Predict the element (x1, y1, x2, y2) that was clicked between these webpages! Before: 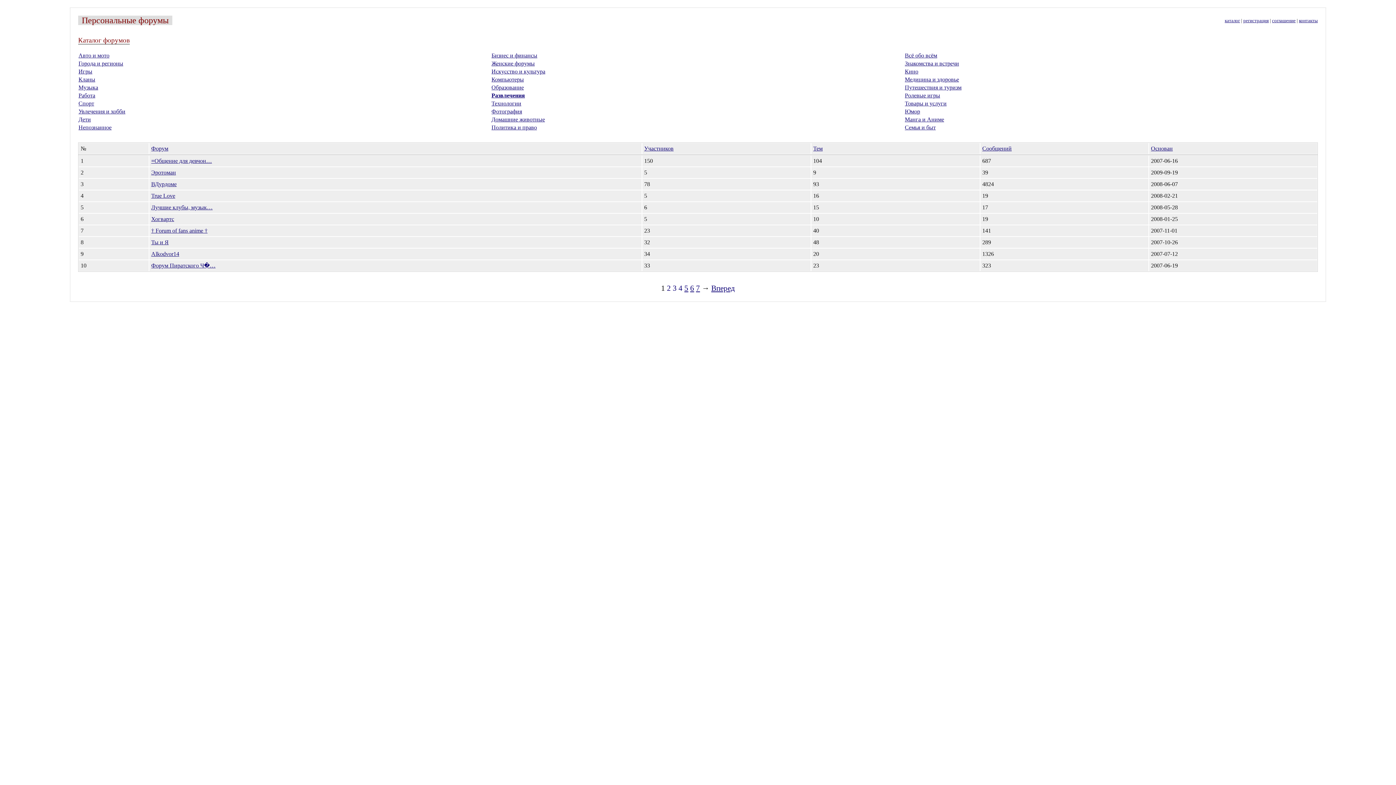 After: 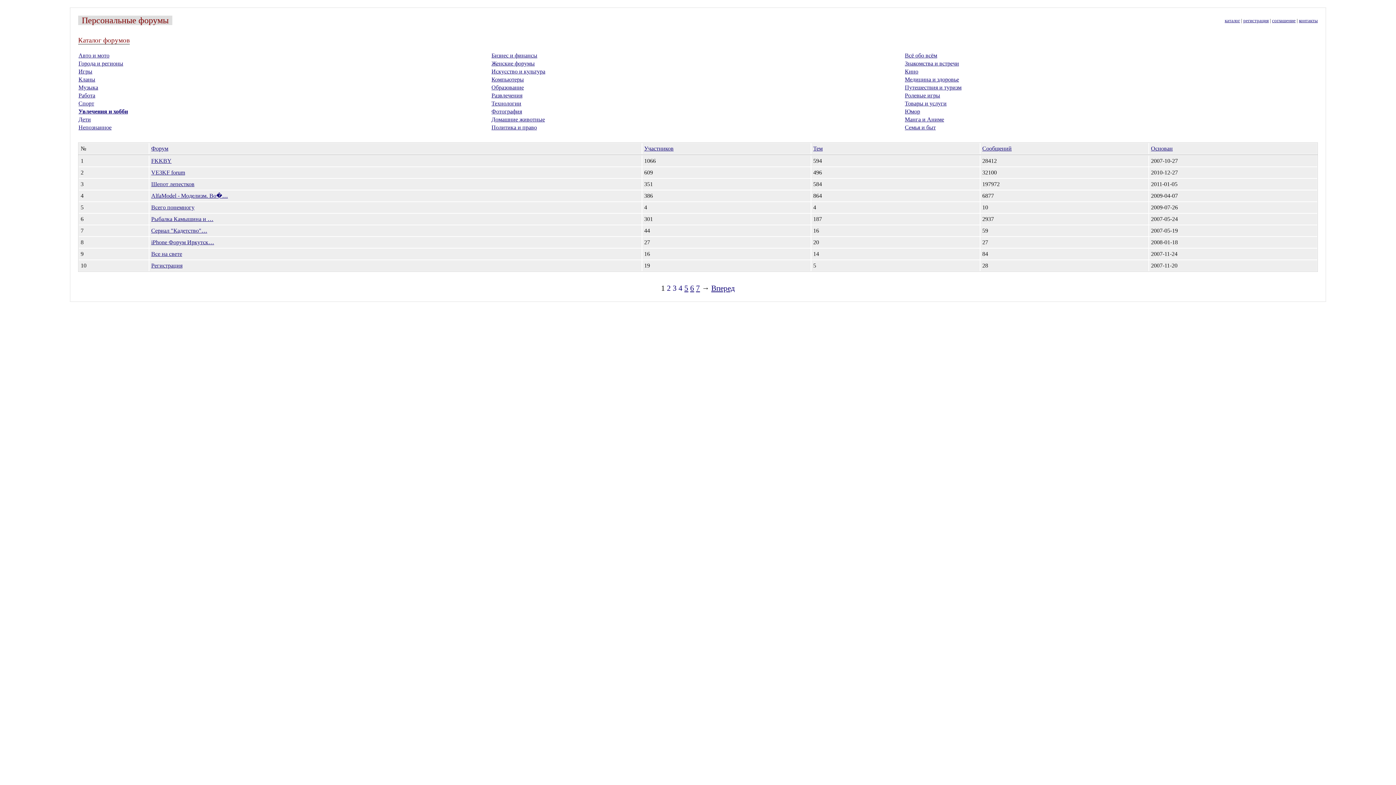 Action: bbox: (78, 108, 125, 114) label: Увлечения и хобби